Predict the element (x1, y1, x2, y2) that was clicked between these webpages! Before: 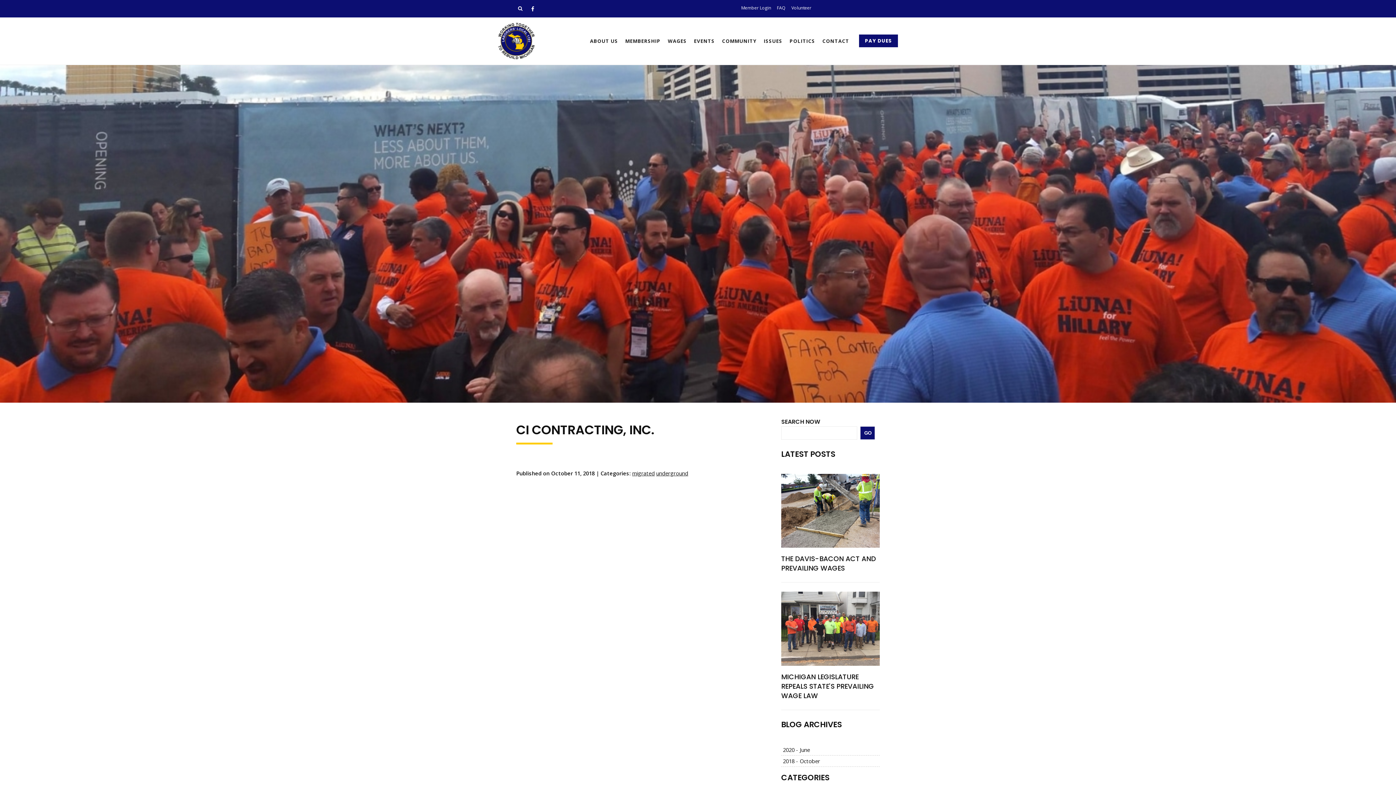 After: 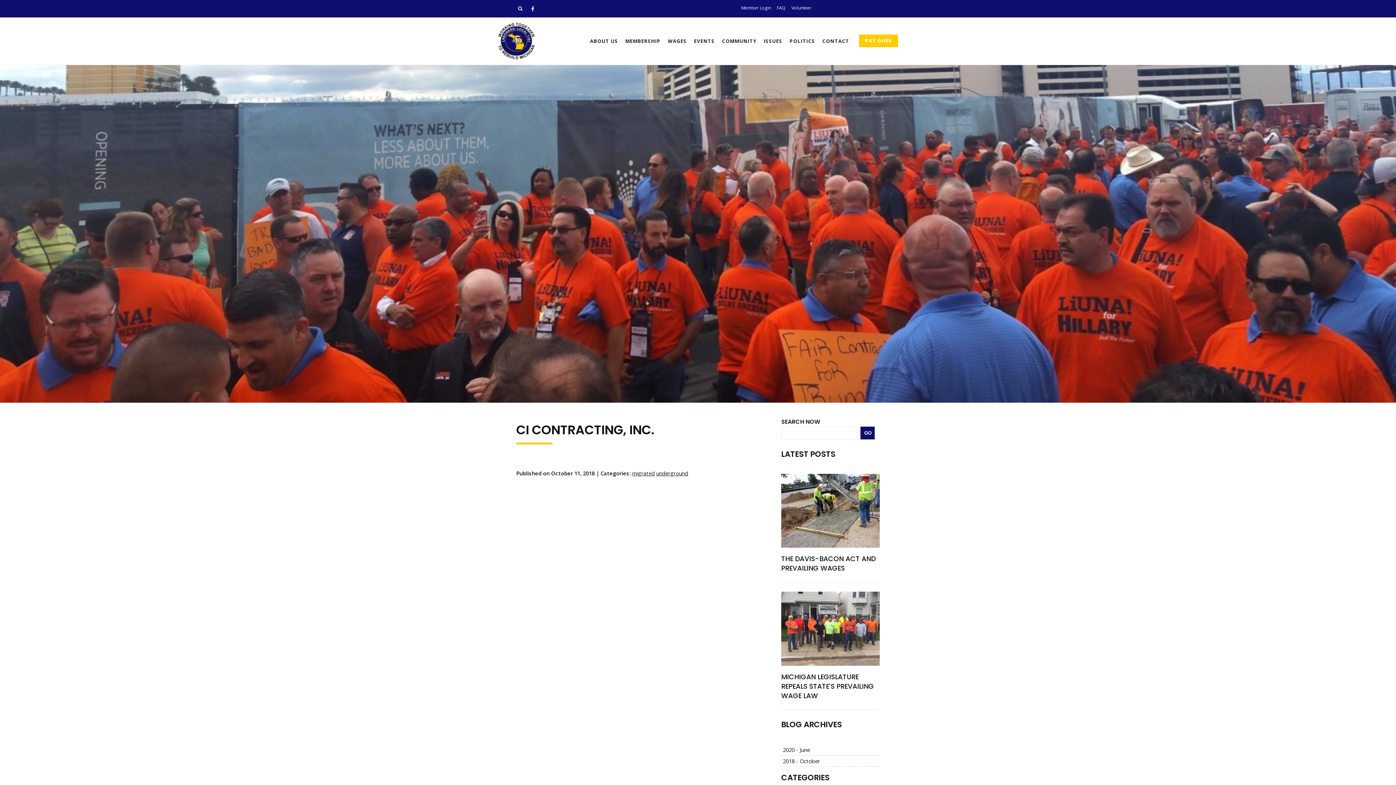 Action: label: PAY DUES bbox: (859, 34, 898, 47)